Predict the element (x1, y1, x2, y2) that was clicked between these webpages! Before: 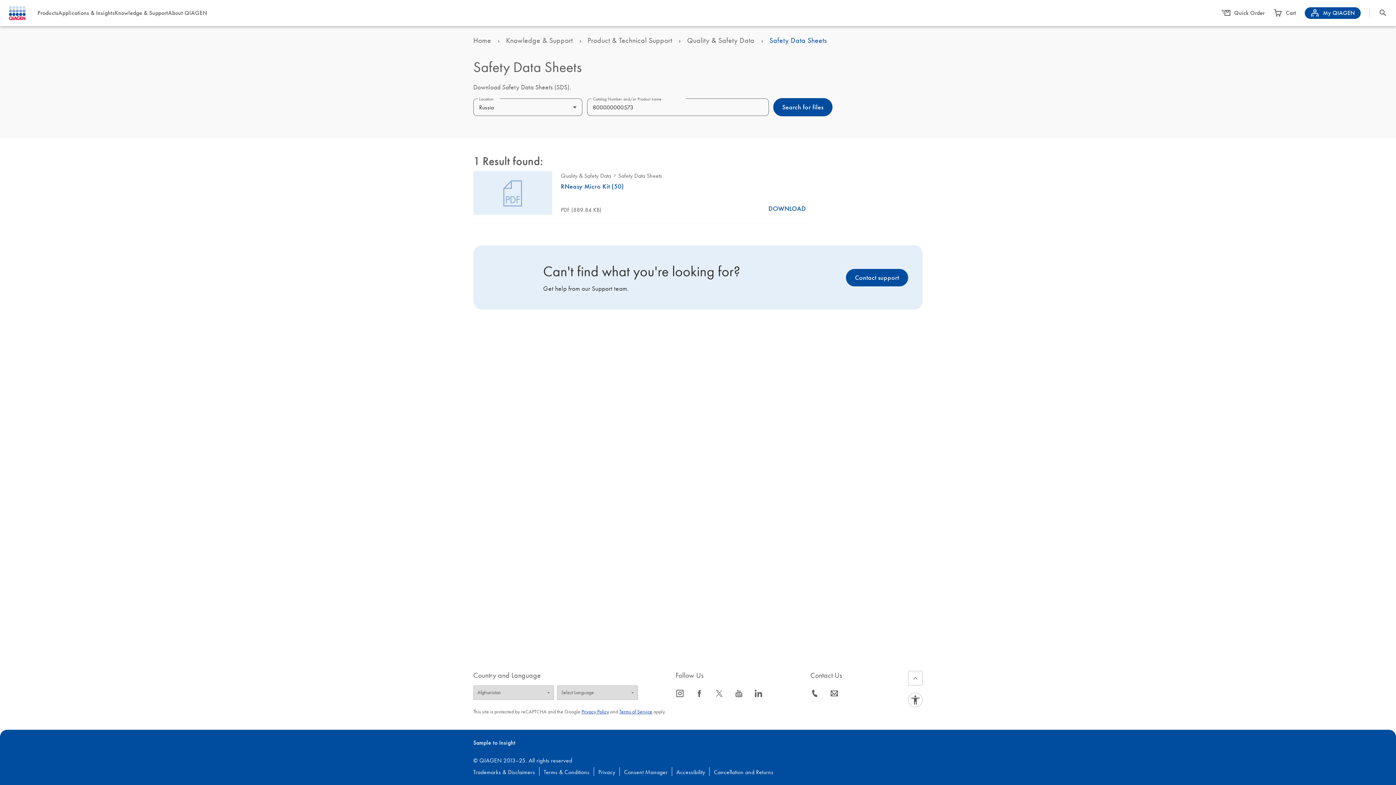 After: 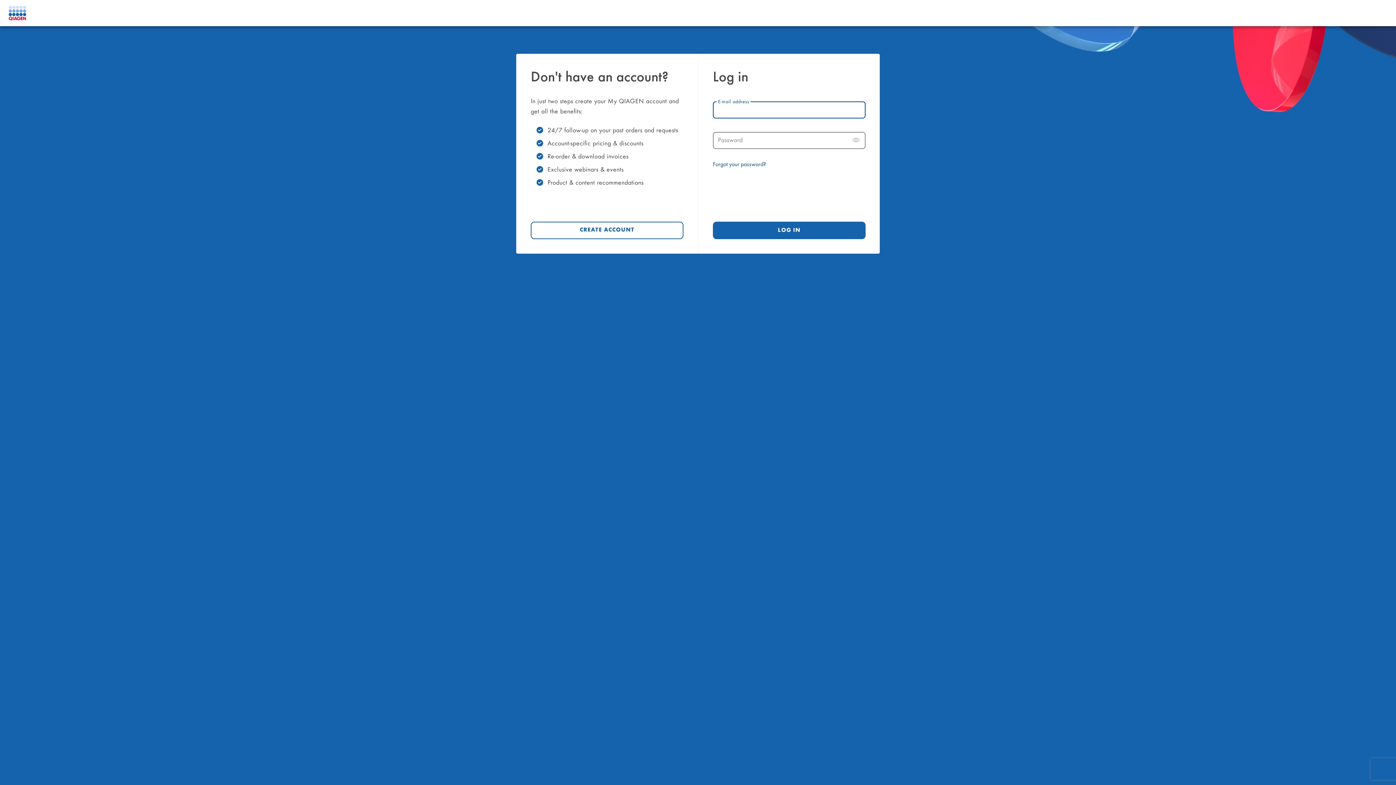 Action: label: My QIAGEN bbox: (1305, 7, 1361, 18)